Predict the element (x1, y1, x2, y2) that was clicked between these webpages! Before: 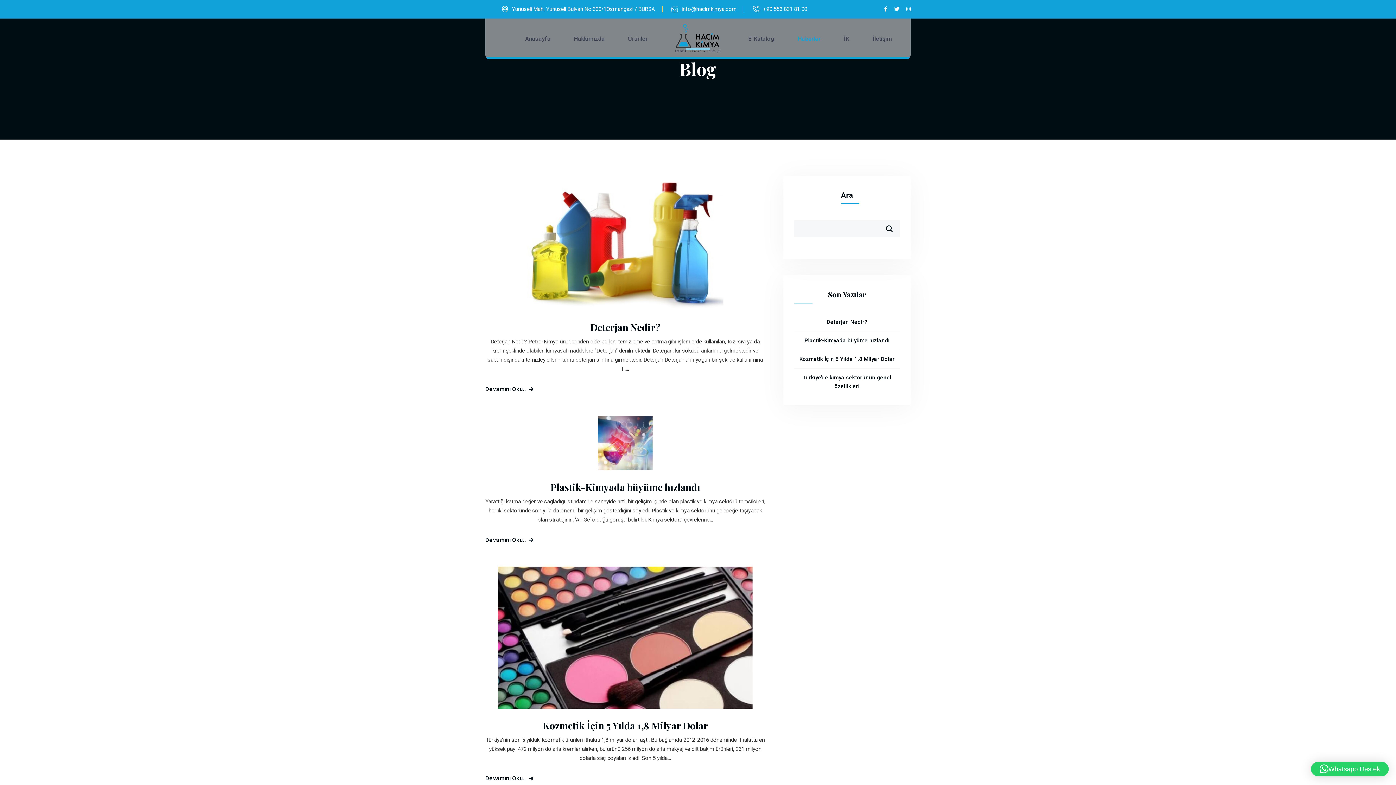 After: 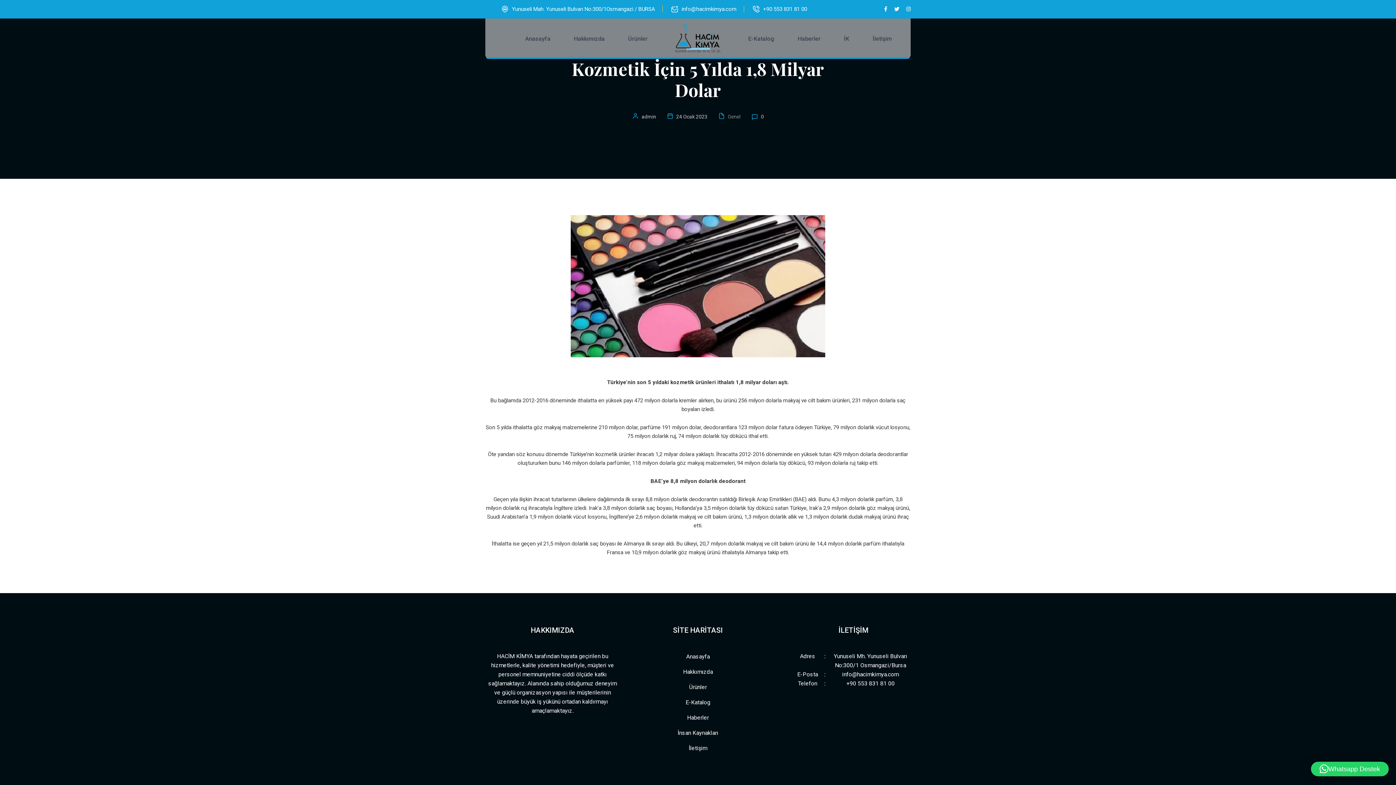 Action: bbox: (498, 634, 752, 640)